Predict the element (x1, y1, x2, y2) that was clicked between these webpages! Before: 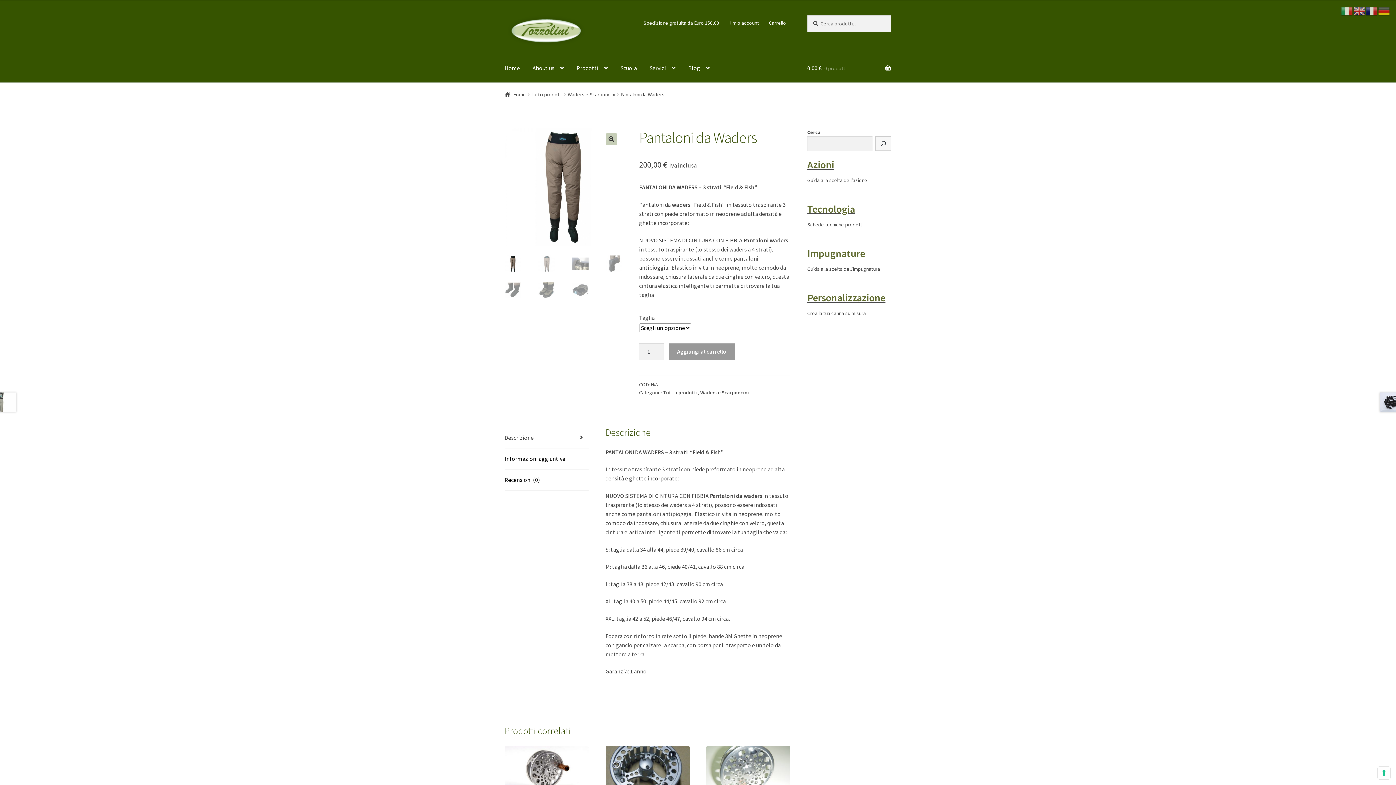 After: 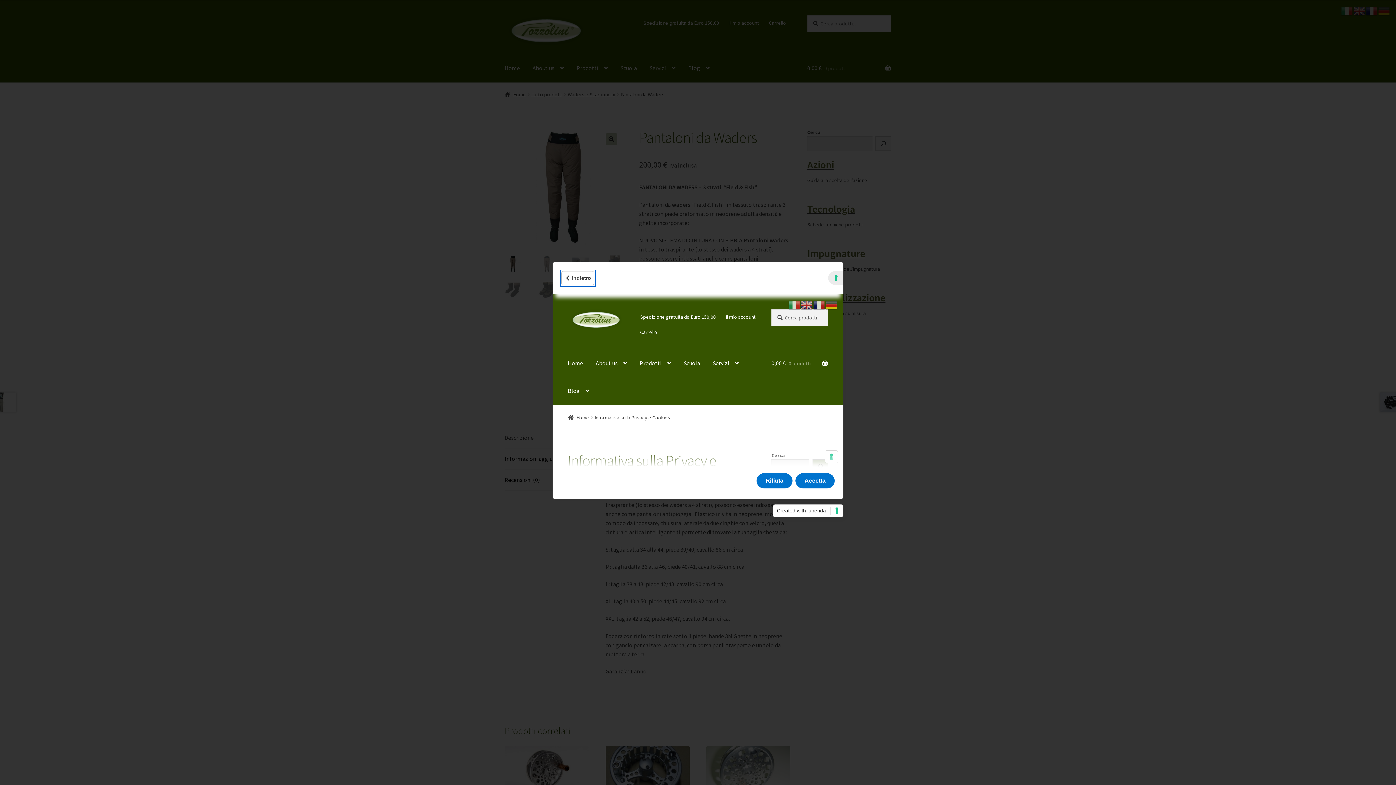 Action: bbox: (1378, 767, 1390, 779) label: Le tue preferenze relative al consenso per le tecnologie di tracciamento